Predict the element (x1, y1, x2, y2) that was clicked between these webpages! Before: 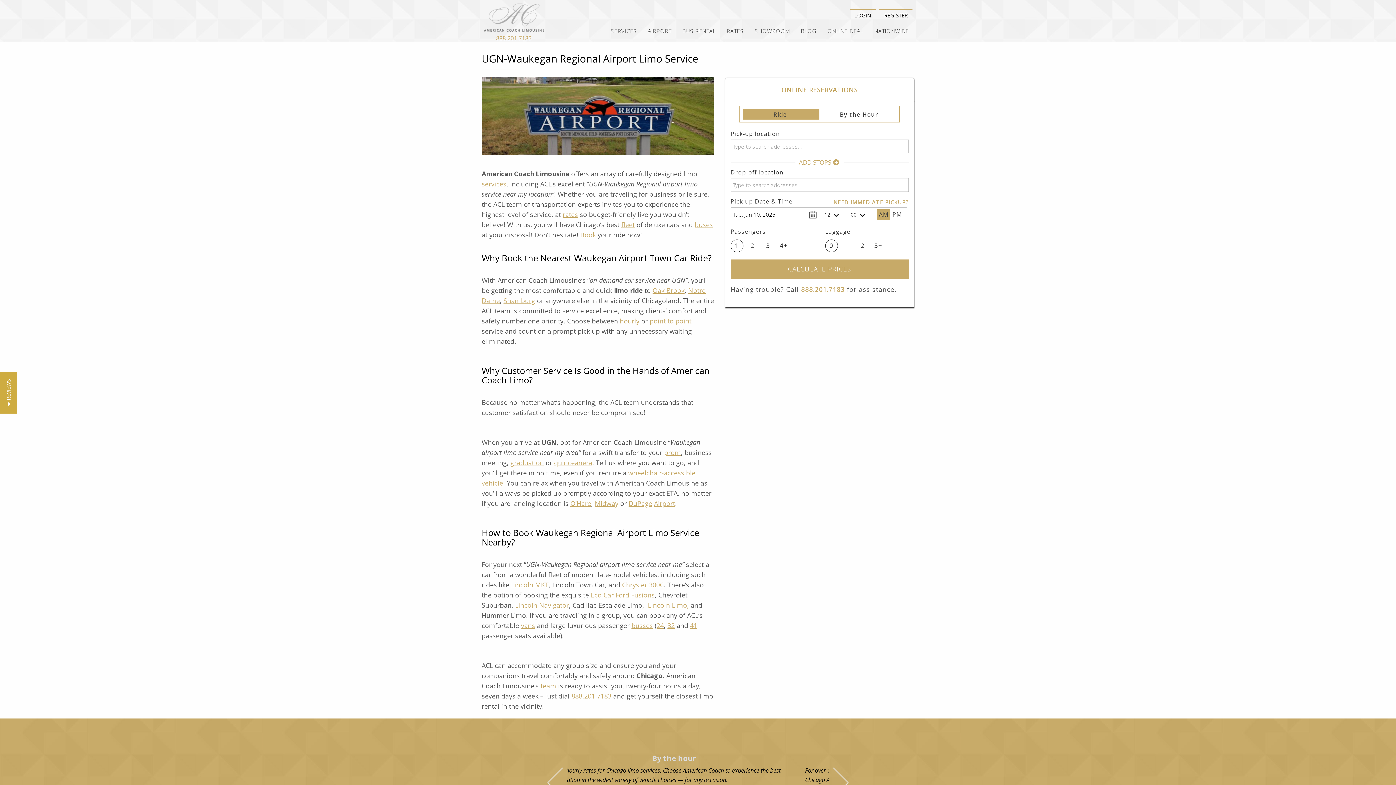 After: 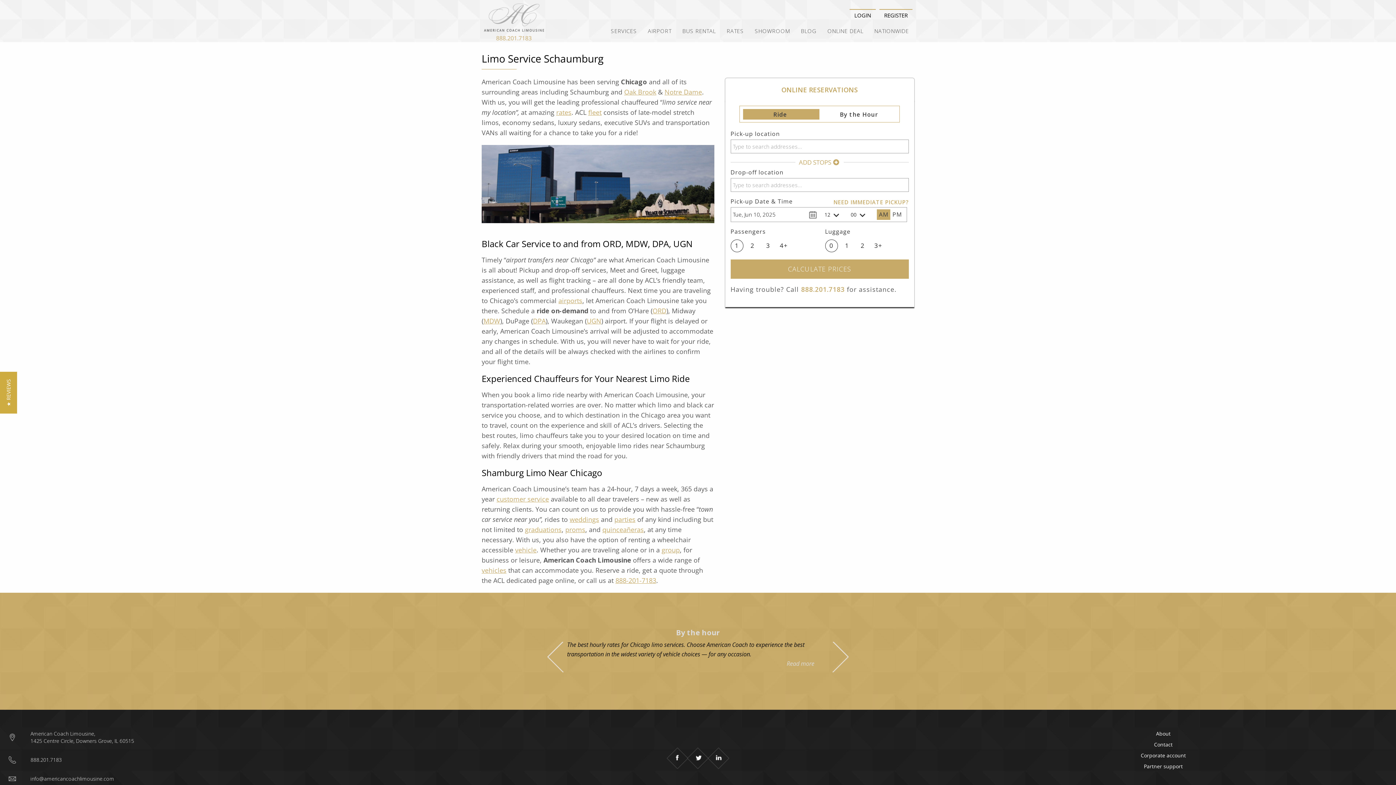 Action: label: Shamburg bbox: (503, 296, 535, 305)